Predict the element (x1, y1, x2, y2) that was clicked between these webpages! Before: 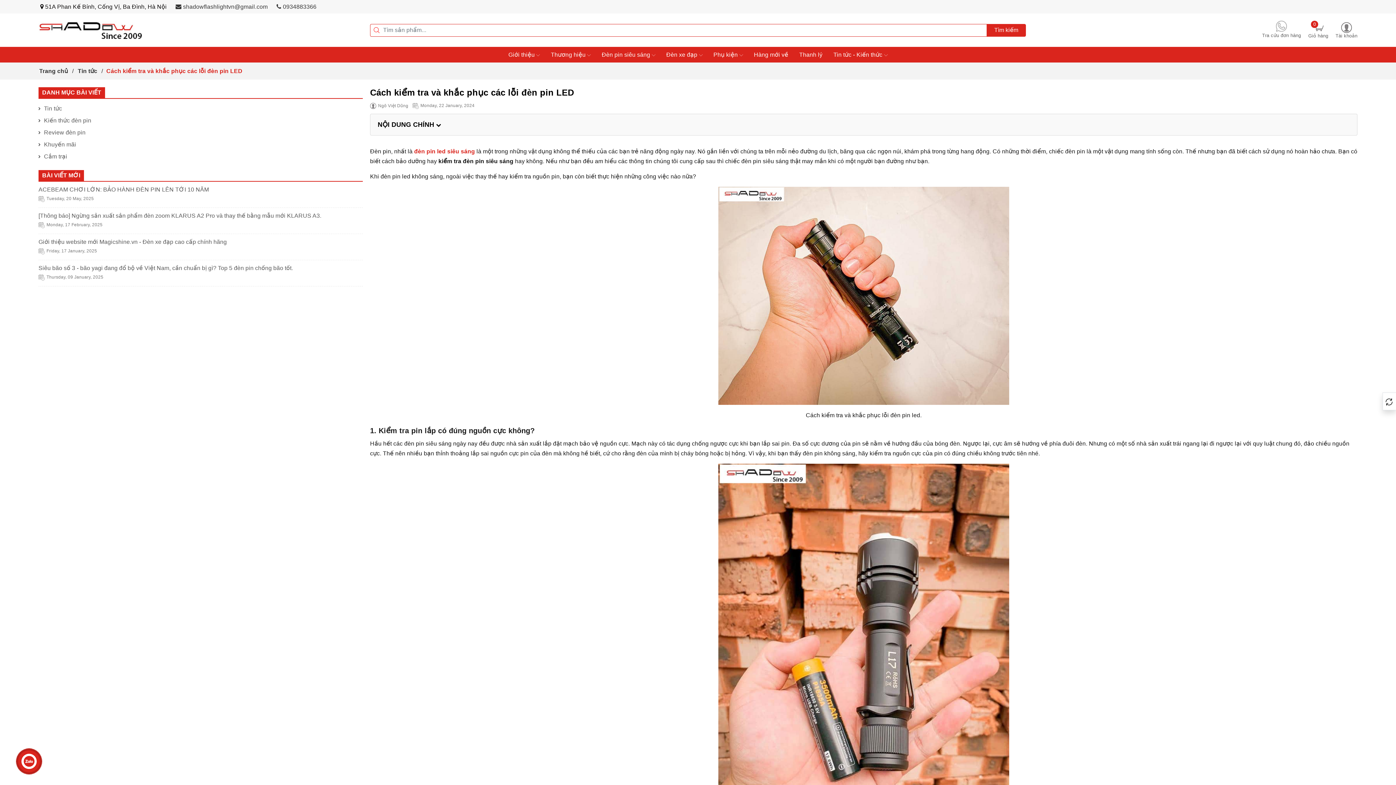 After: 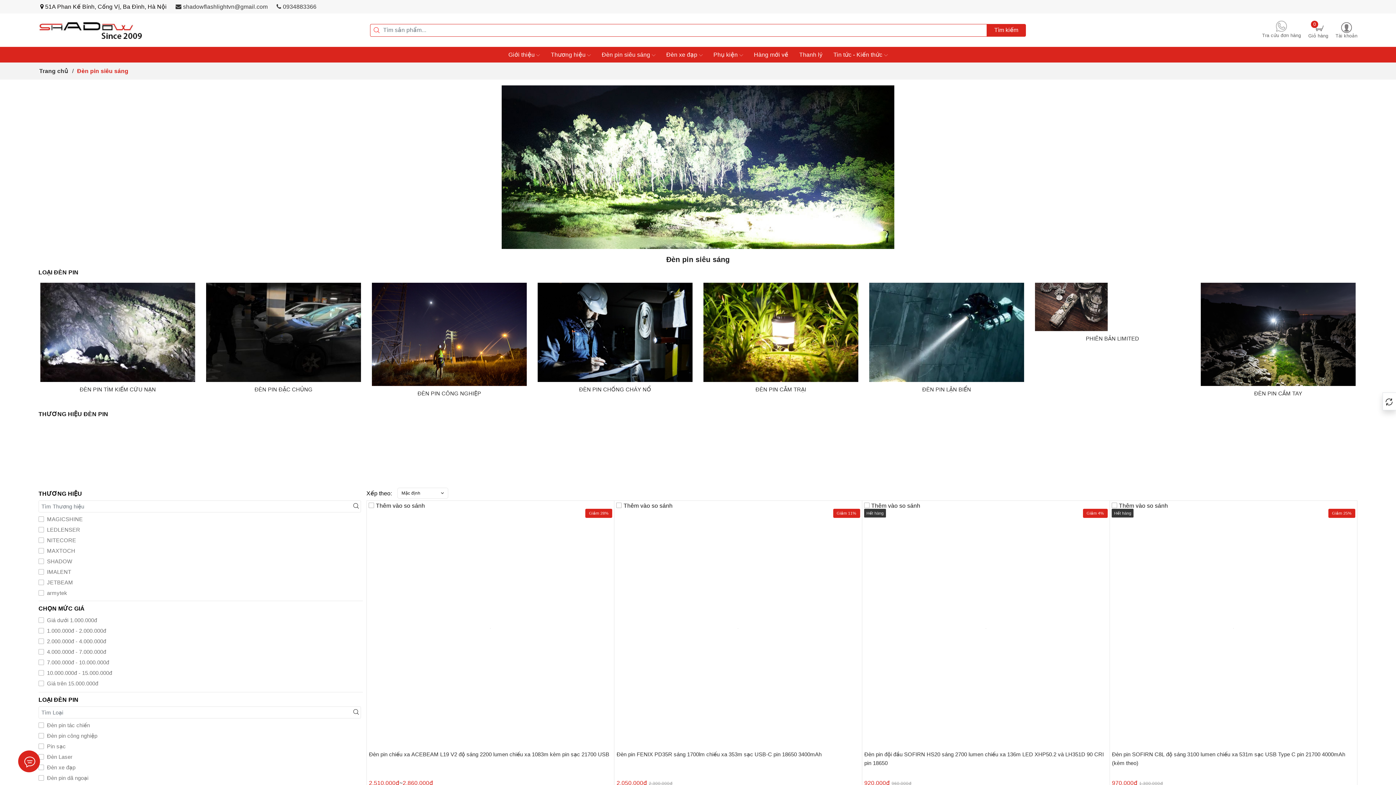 Action: label: đèn pin led siêu sáng bbox: (414, 148, 475, 154)